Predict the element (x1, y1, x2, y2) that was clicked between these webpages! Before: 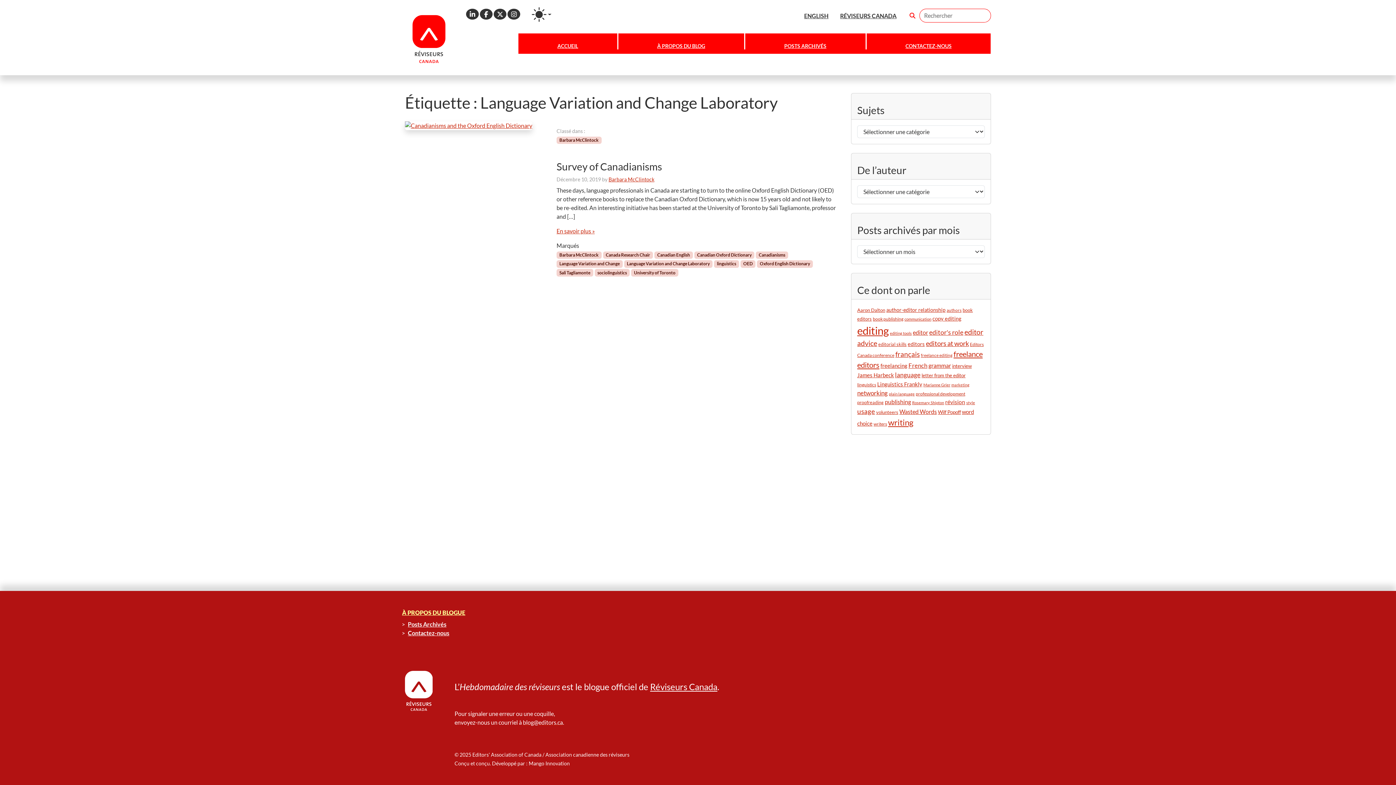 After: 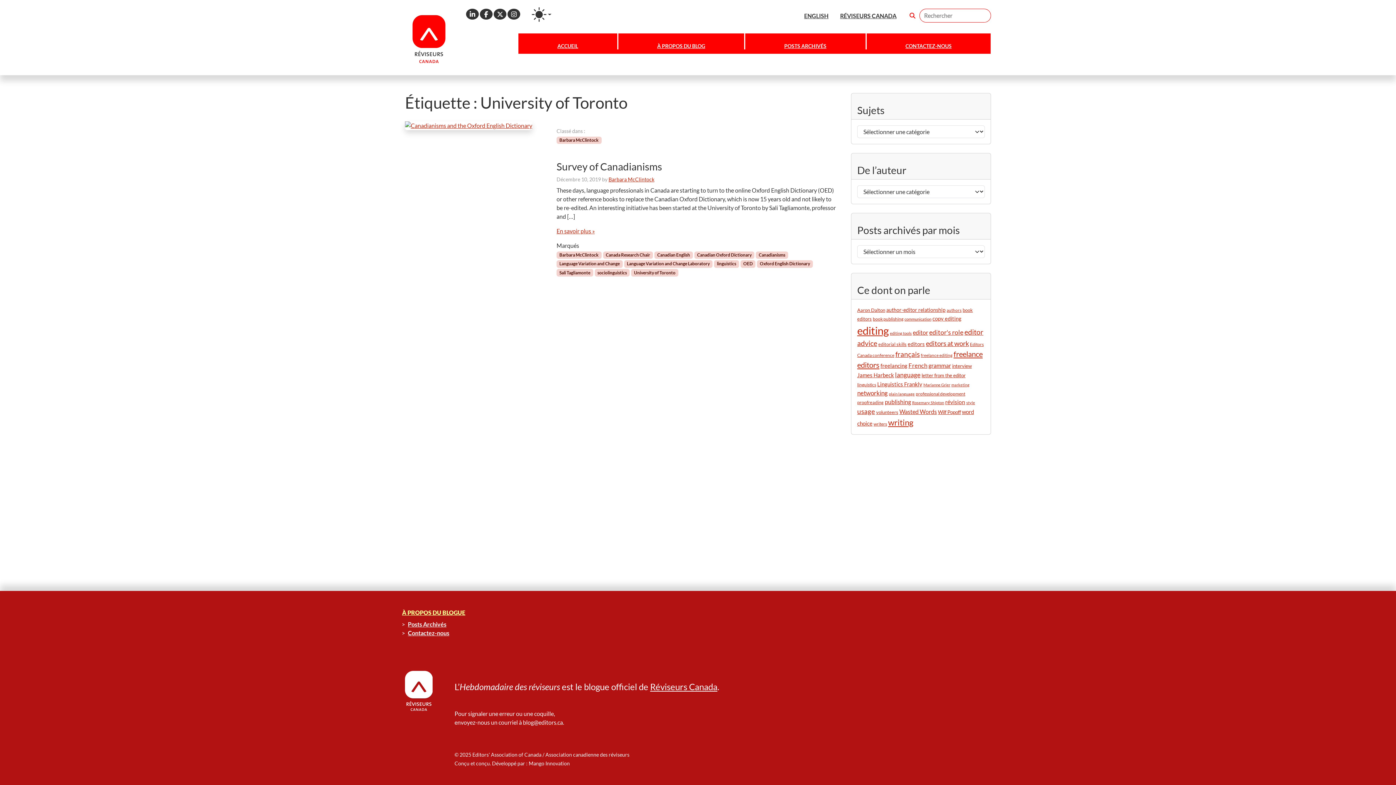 Action: label: University of Toronto bbox: (631, 269, 678, 276)